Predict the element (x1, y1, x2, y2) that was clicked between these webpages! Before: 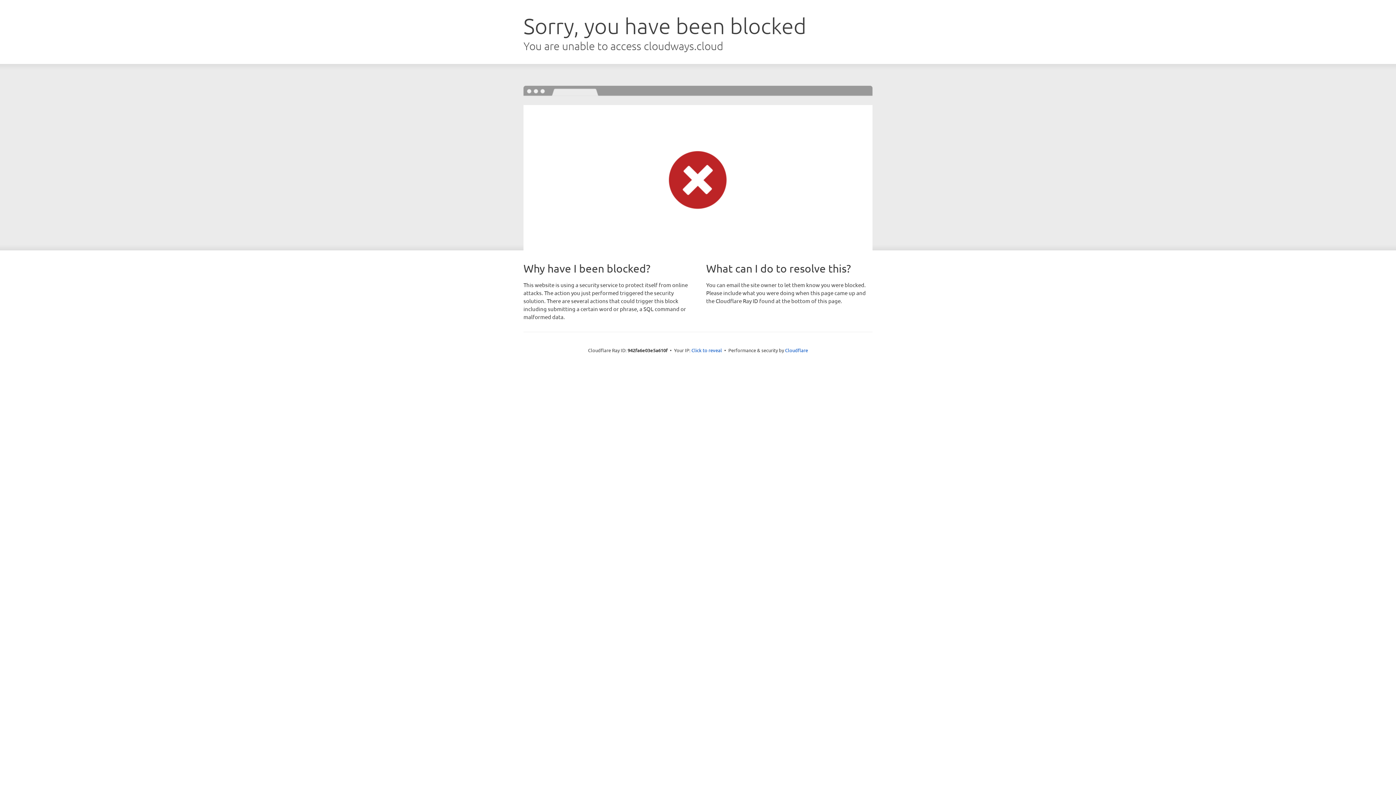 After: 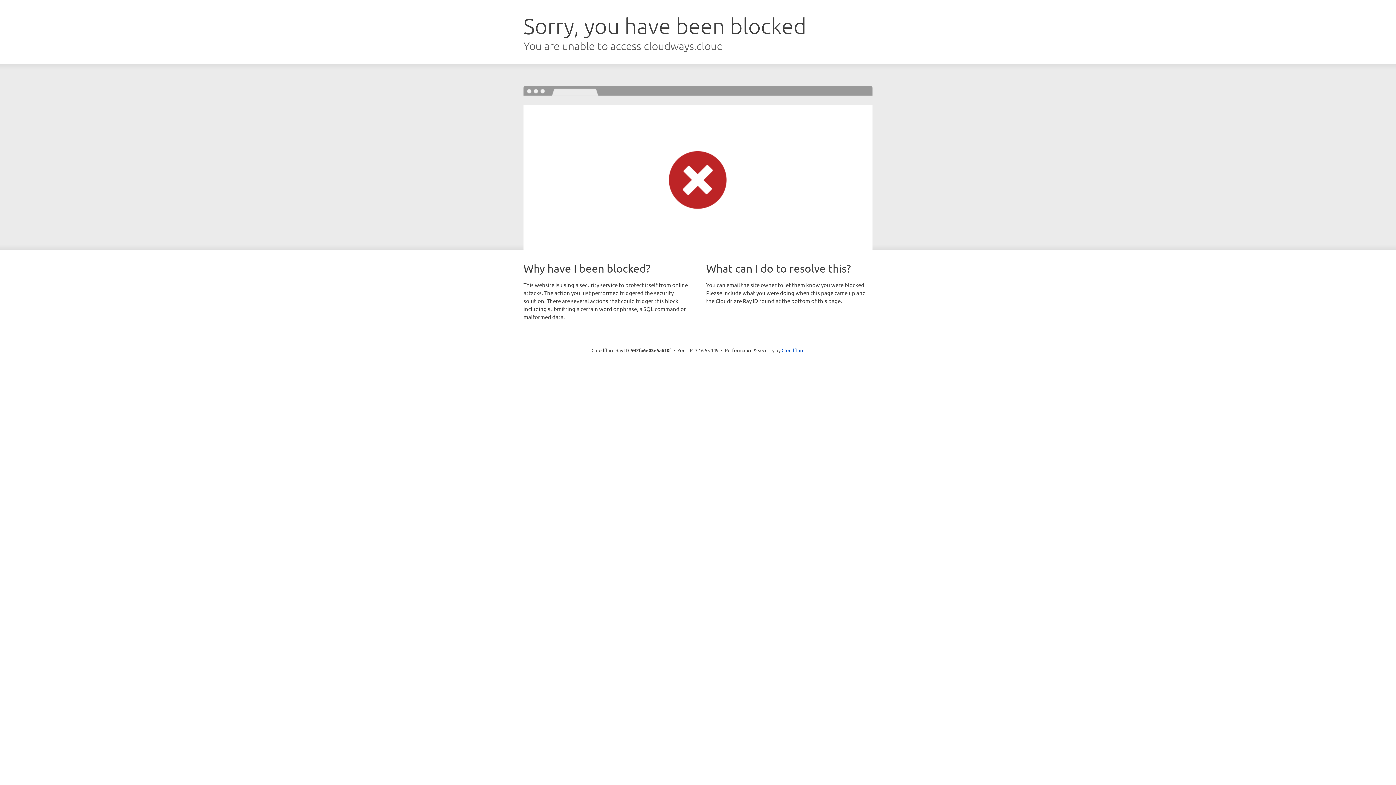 Action: bbox: (691, 346, 722, 353) label: Click to reveal